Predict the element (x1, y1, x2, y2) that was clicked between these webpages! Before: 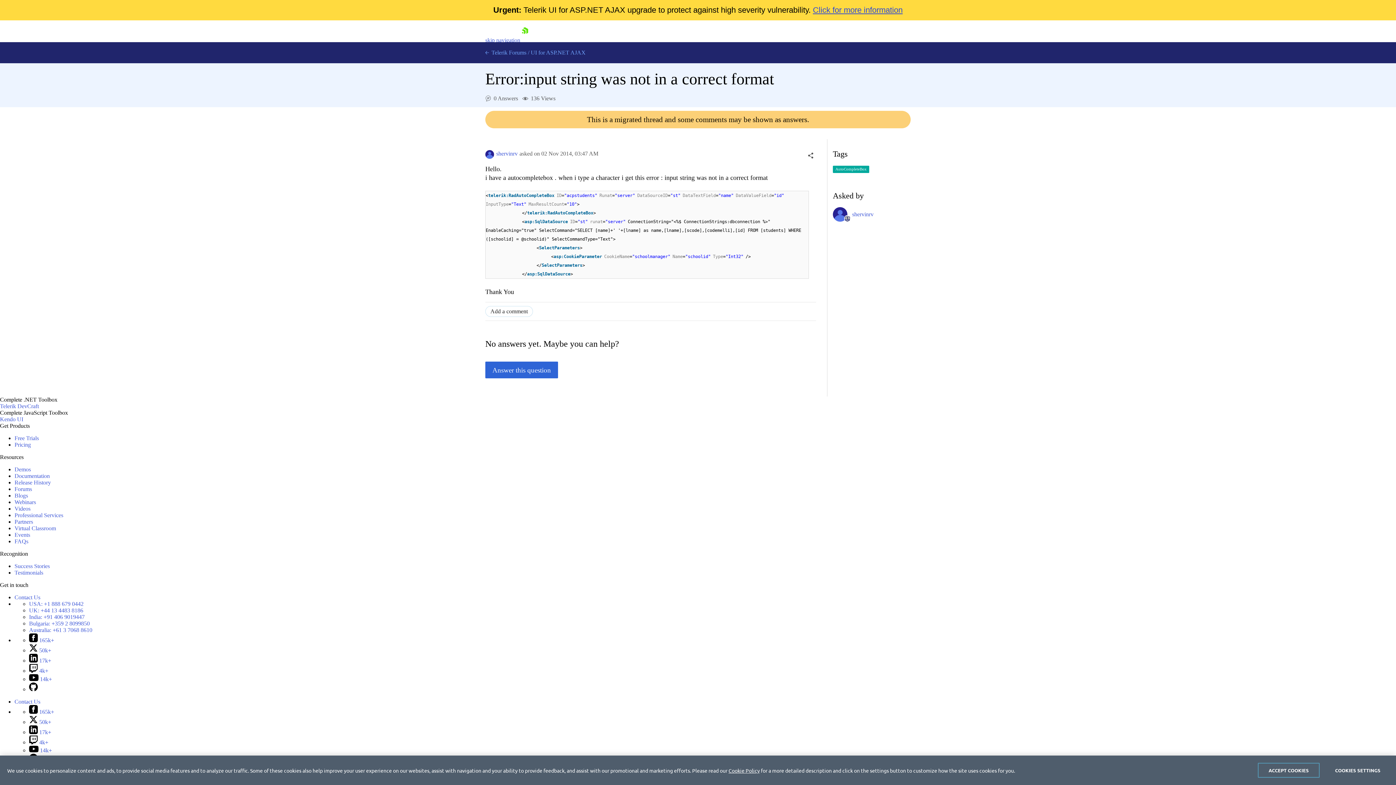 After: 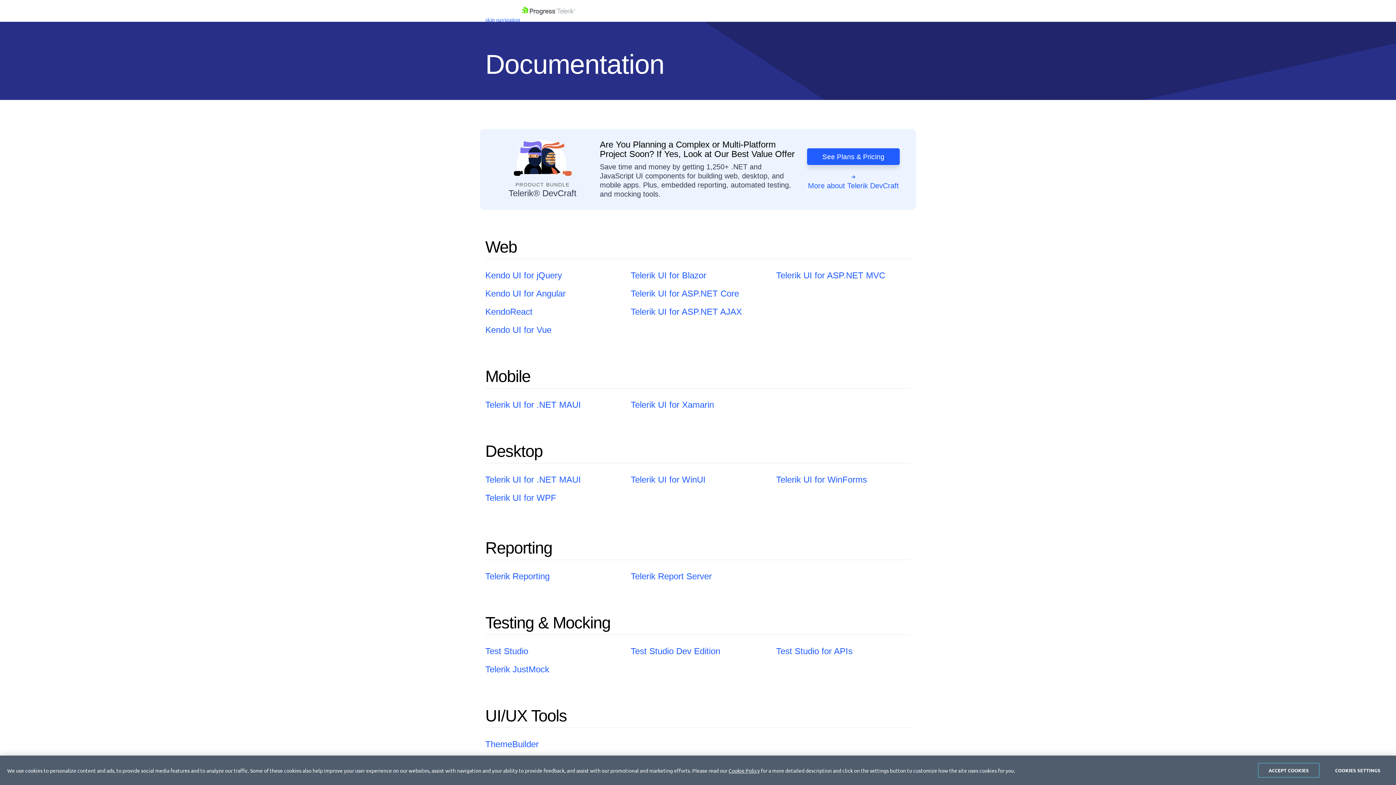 Action: bbox: (14, 473, 49, 479) label: Documentation